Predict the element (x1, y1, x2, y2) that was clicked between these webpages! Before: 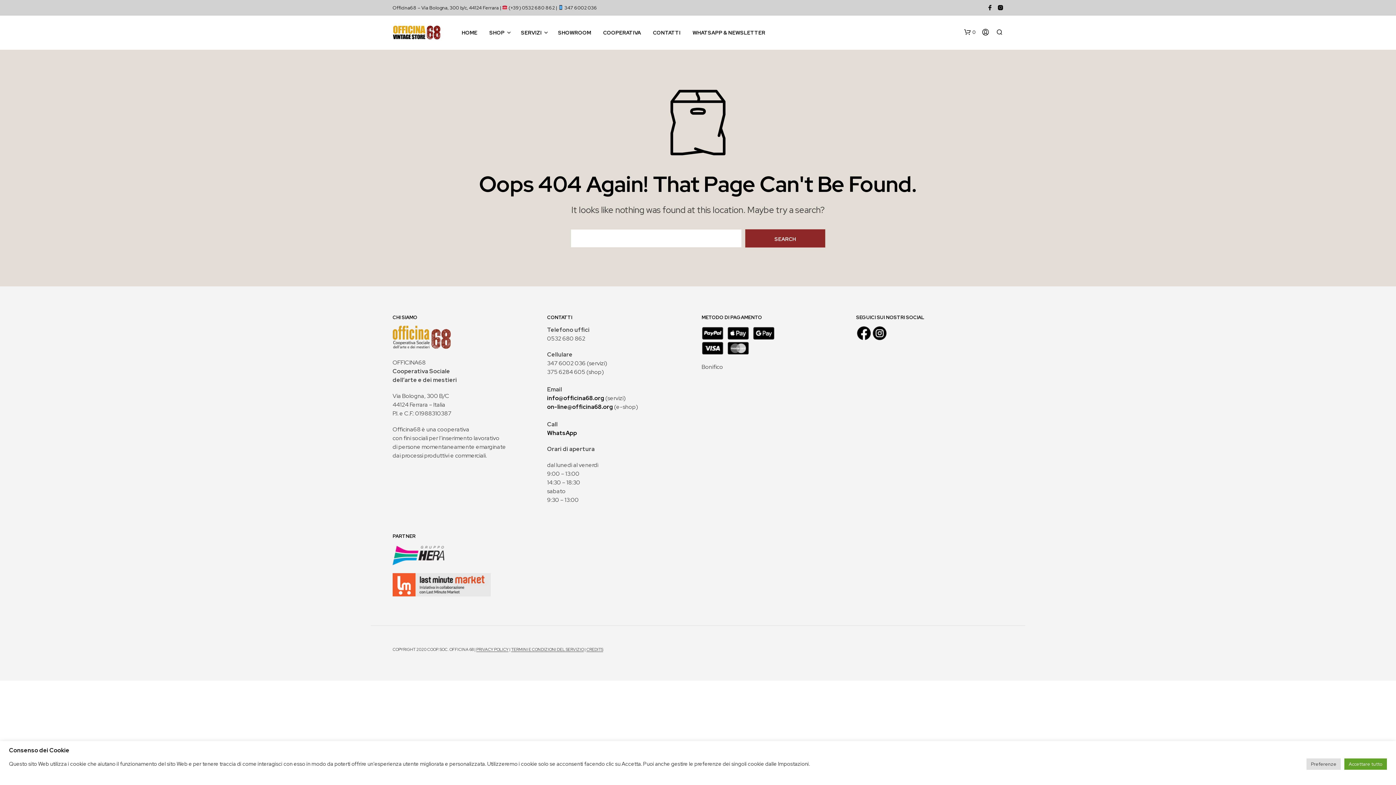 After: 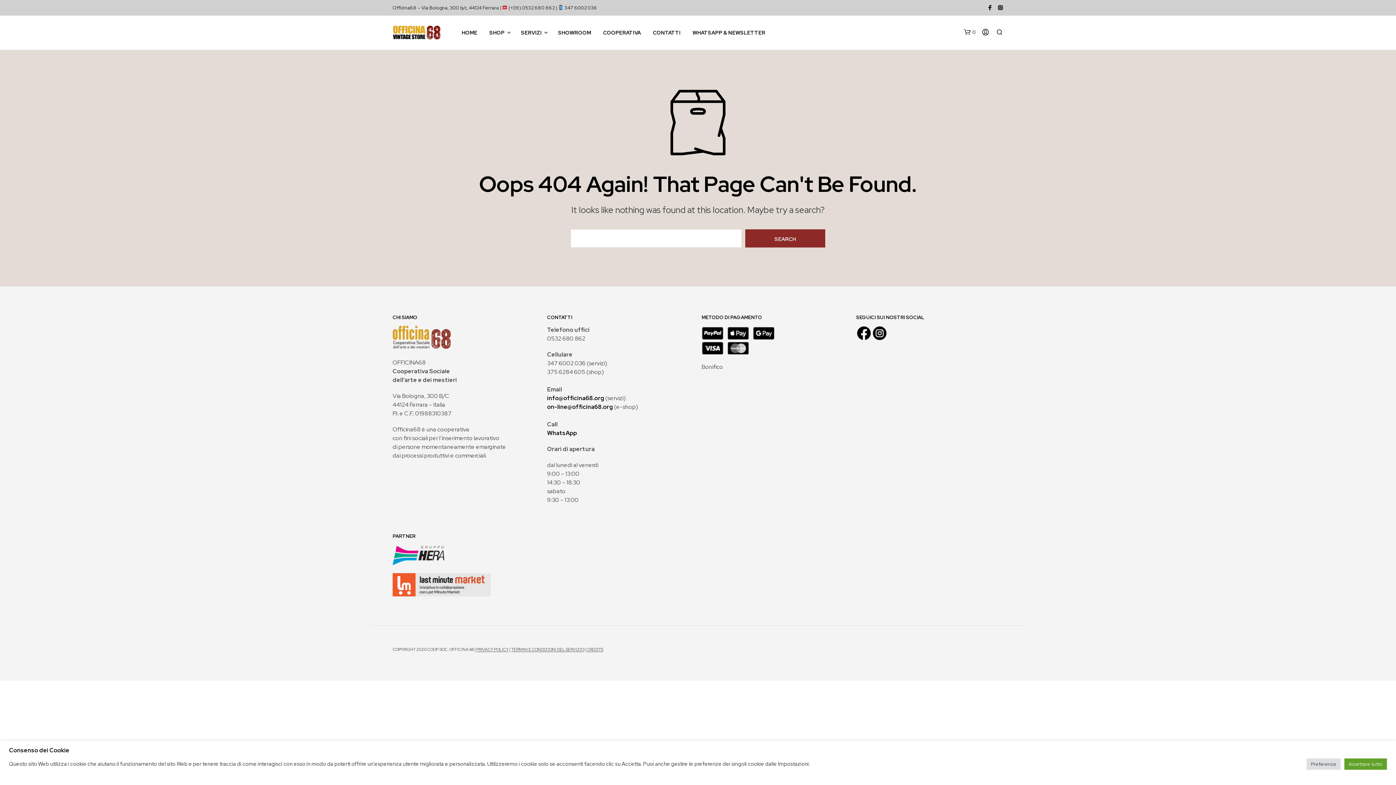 Action: bbox: (997, 4, 1003, 10)